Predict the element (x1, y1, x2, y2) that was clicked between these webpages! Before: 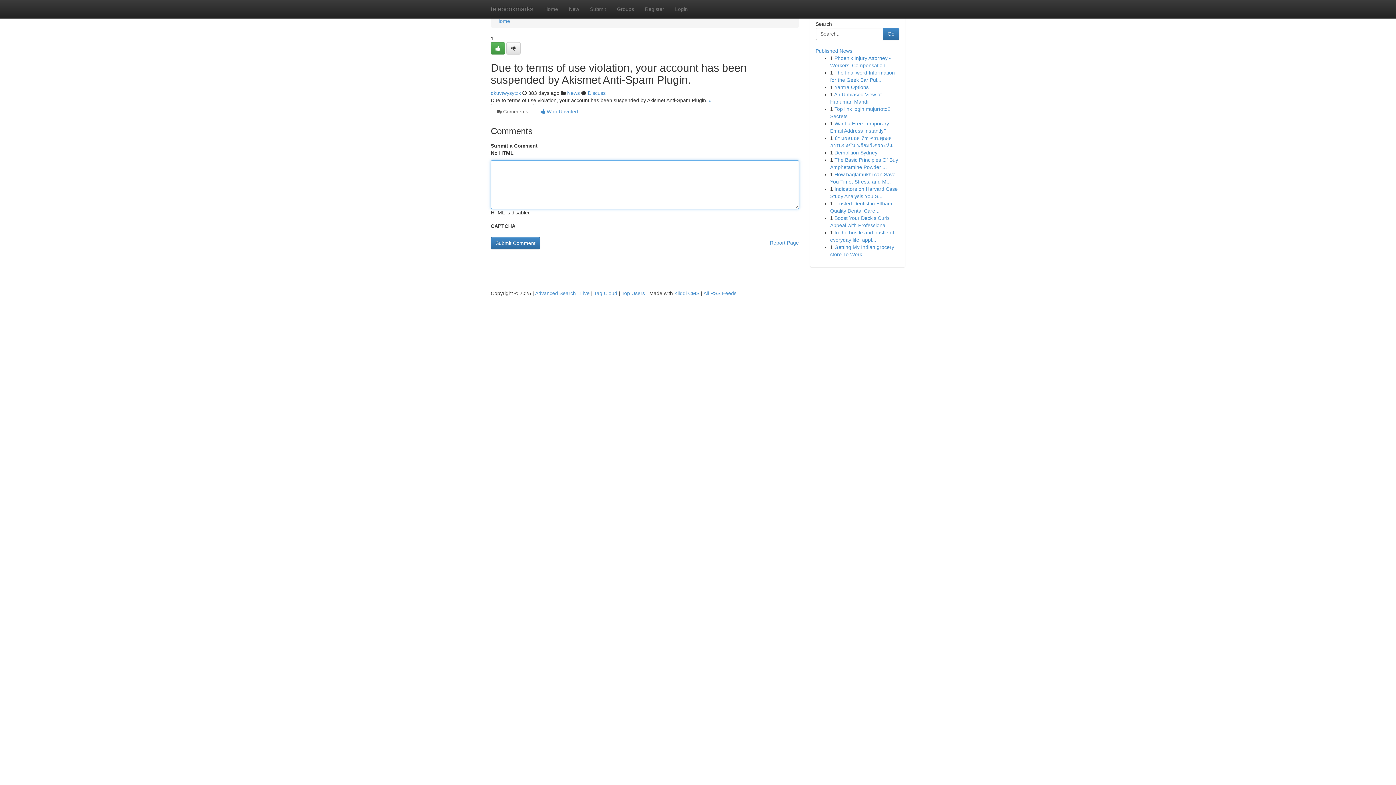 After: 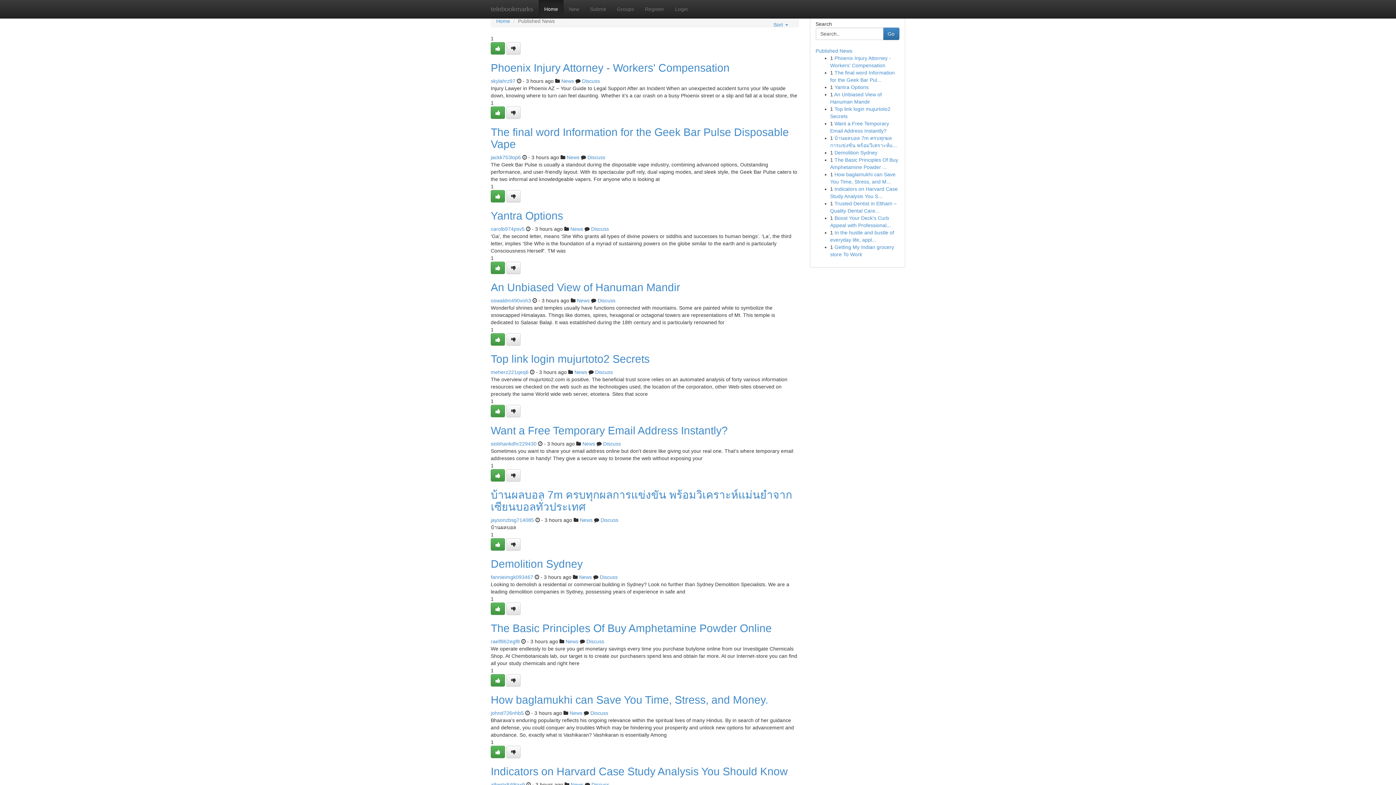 Action: label: Top Users bbox: (621, 290, 645, 296)